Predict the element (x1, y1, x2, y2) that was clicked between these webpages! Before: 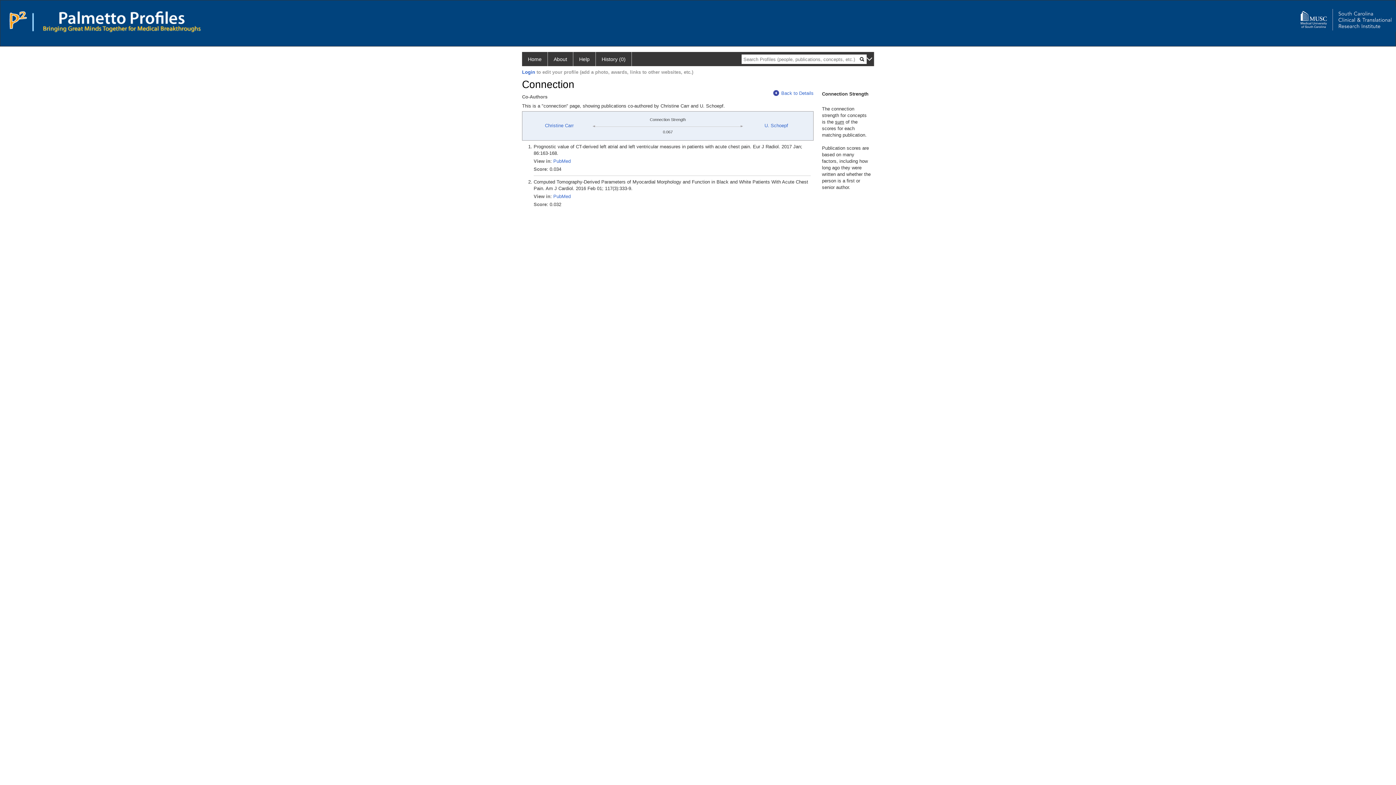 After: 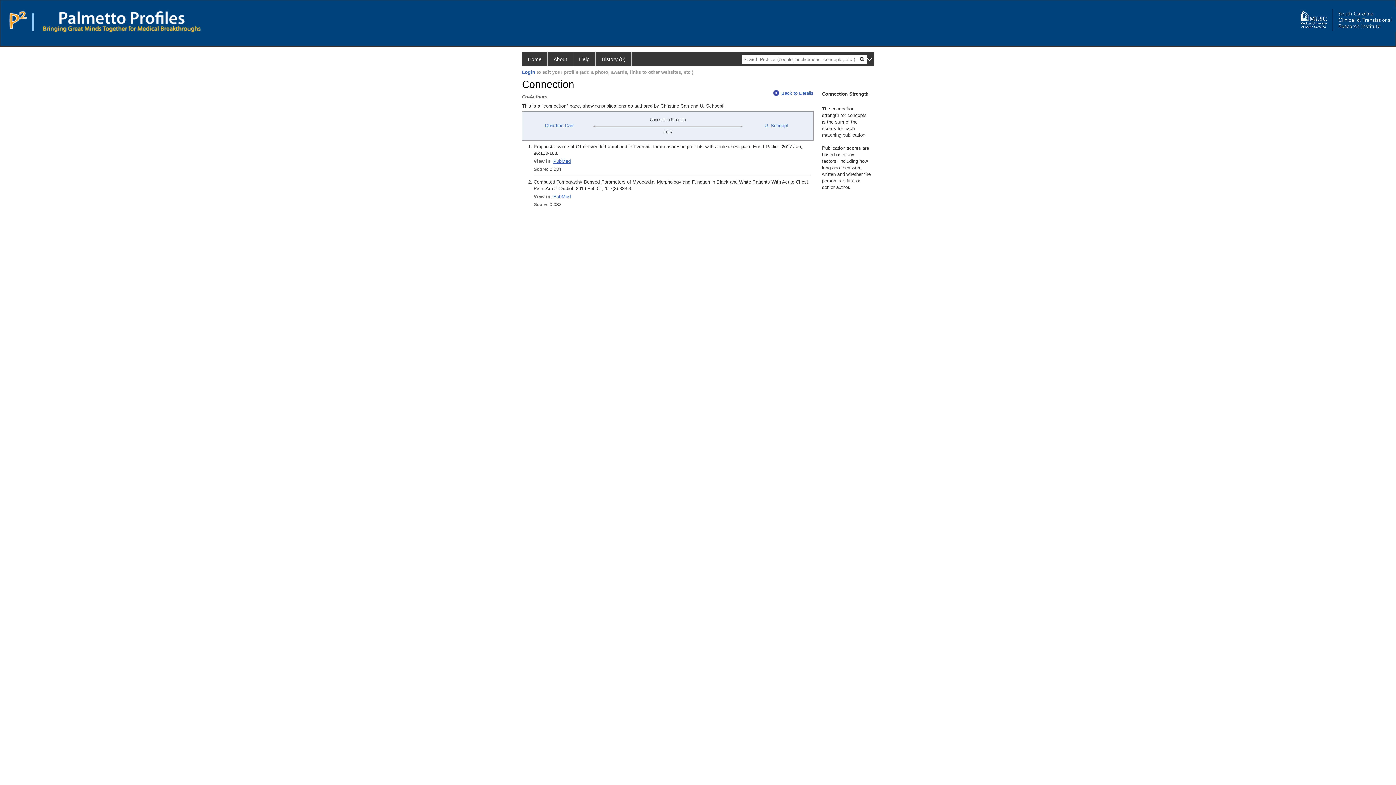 Action: bbox: (553, 158, 570, 164) label: PubMed